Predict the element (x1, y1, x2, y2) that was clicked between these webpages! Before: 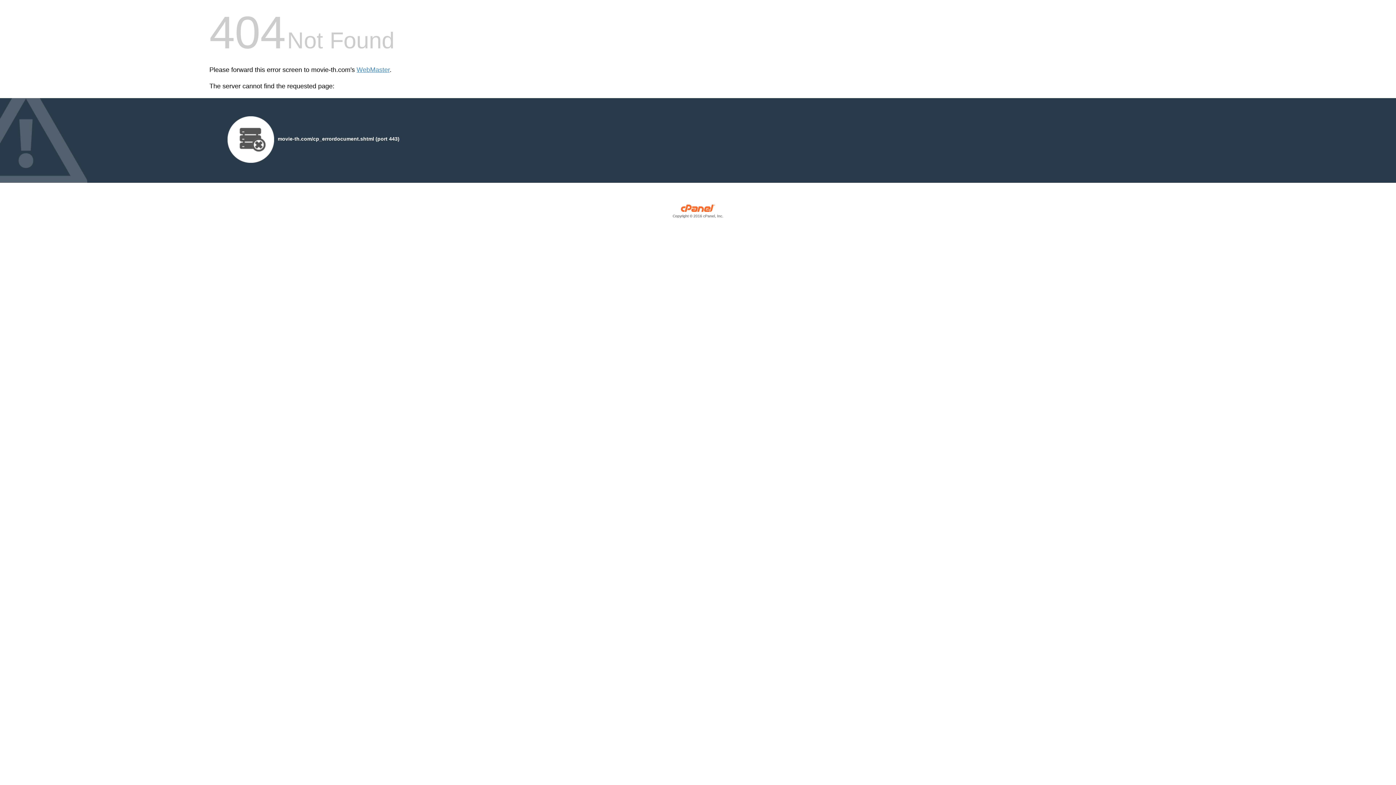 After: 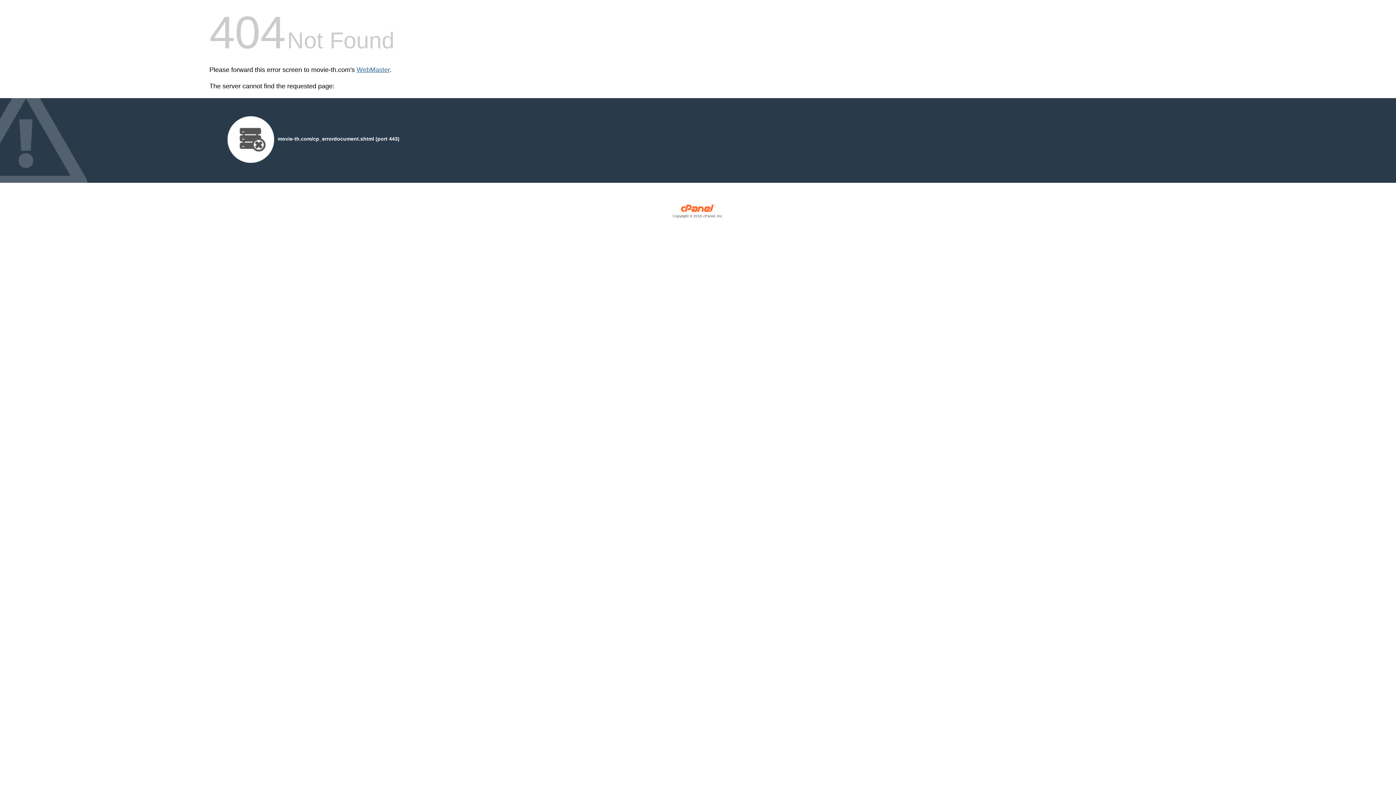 Action: bbox: (356, 66, 389, 73) label: WebMaster